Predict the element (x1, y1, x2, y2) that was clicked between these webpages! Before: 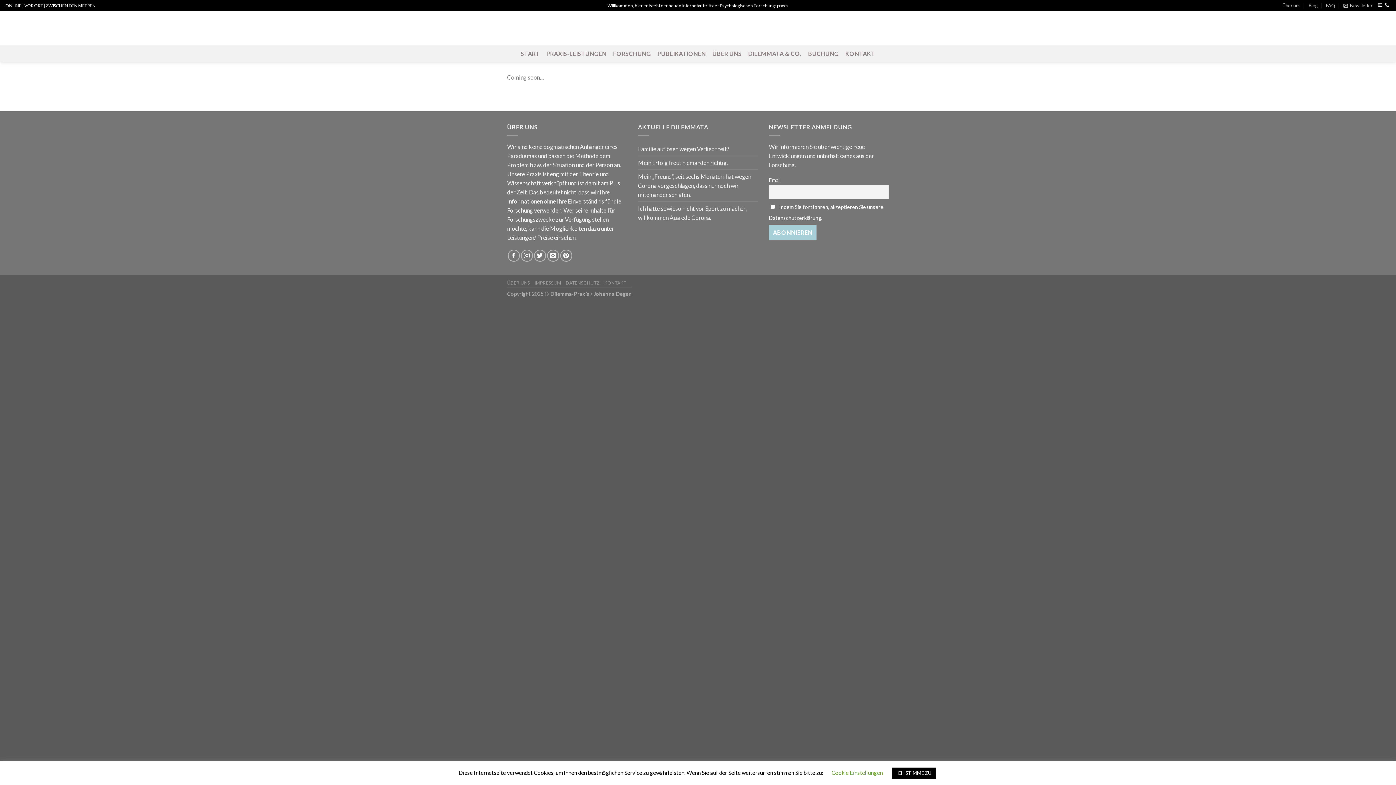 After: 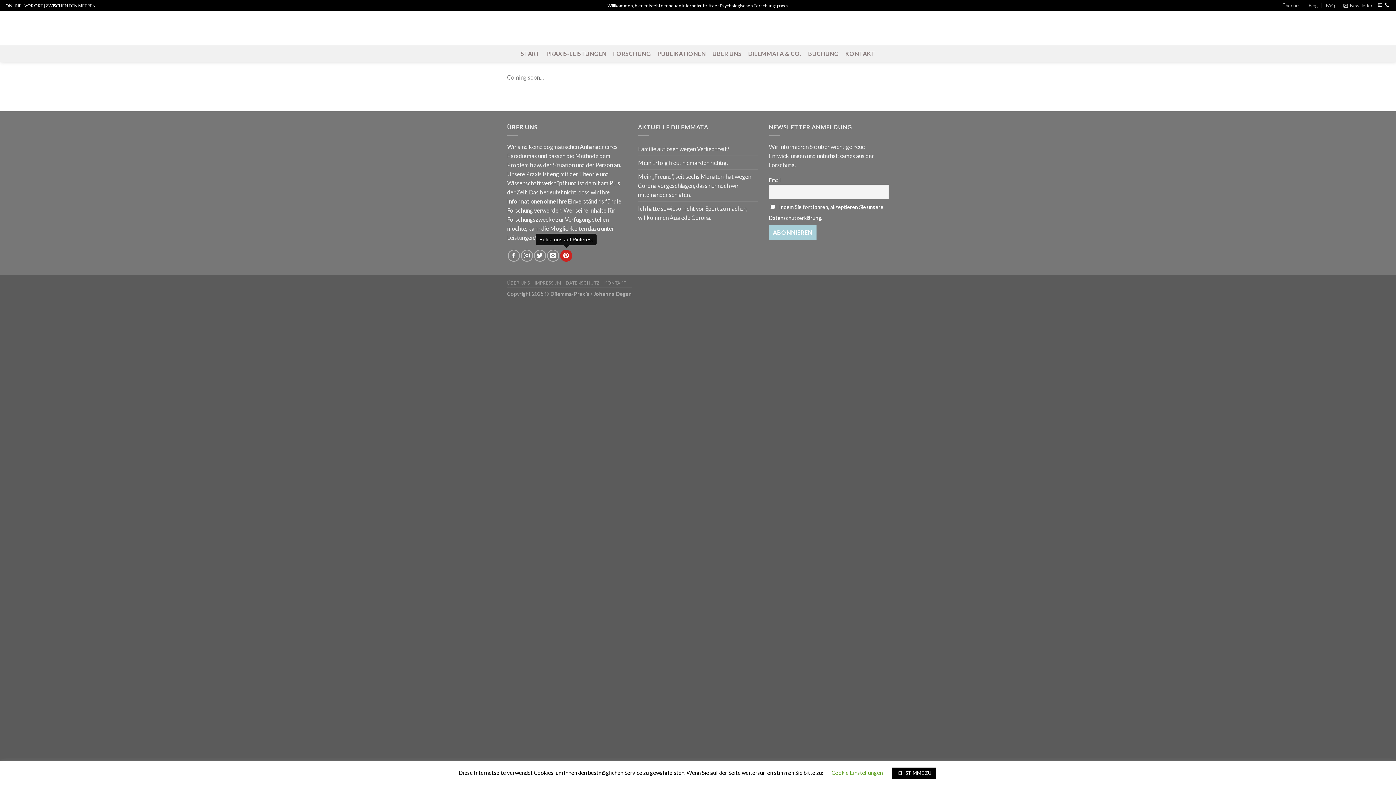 Action: bbox: (560, 249, 572, 261)